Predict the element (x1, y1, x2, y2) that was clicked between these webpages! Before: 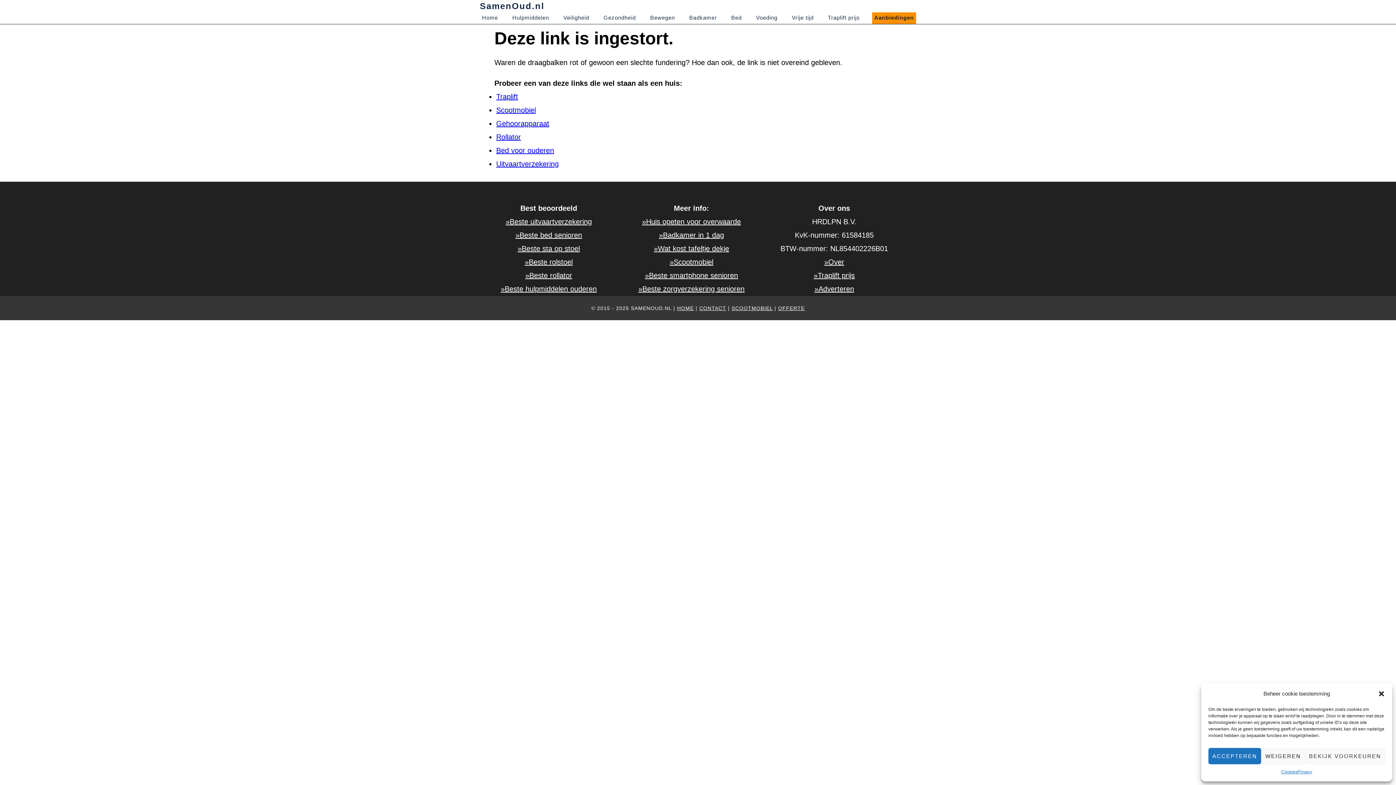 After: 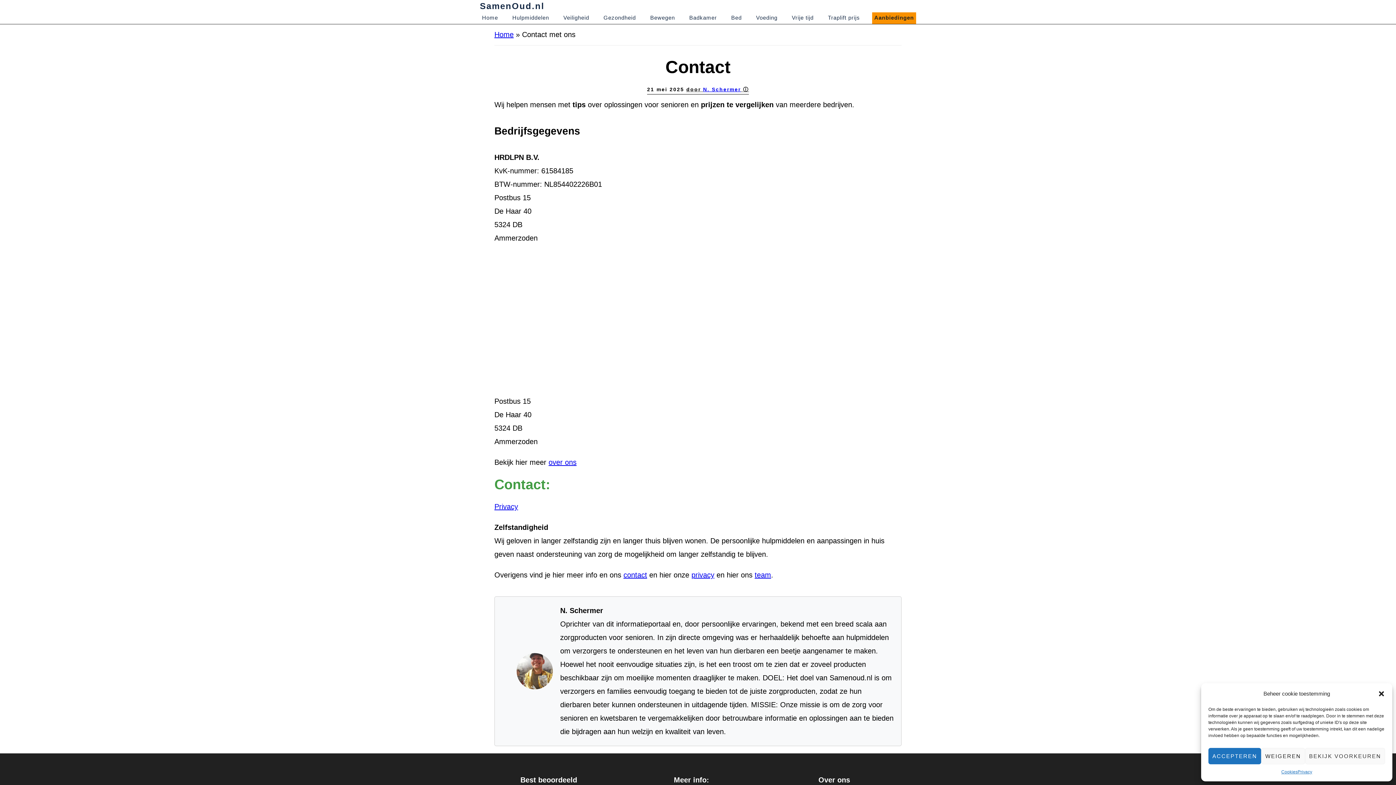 Action: label: CONTACT bbox: (699, 305, 726, 311)